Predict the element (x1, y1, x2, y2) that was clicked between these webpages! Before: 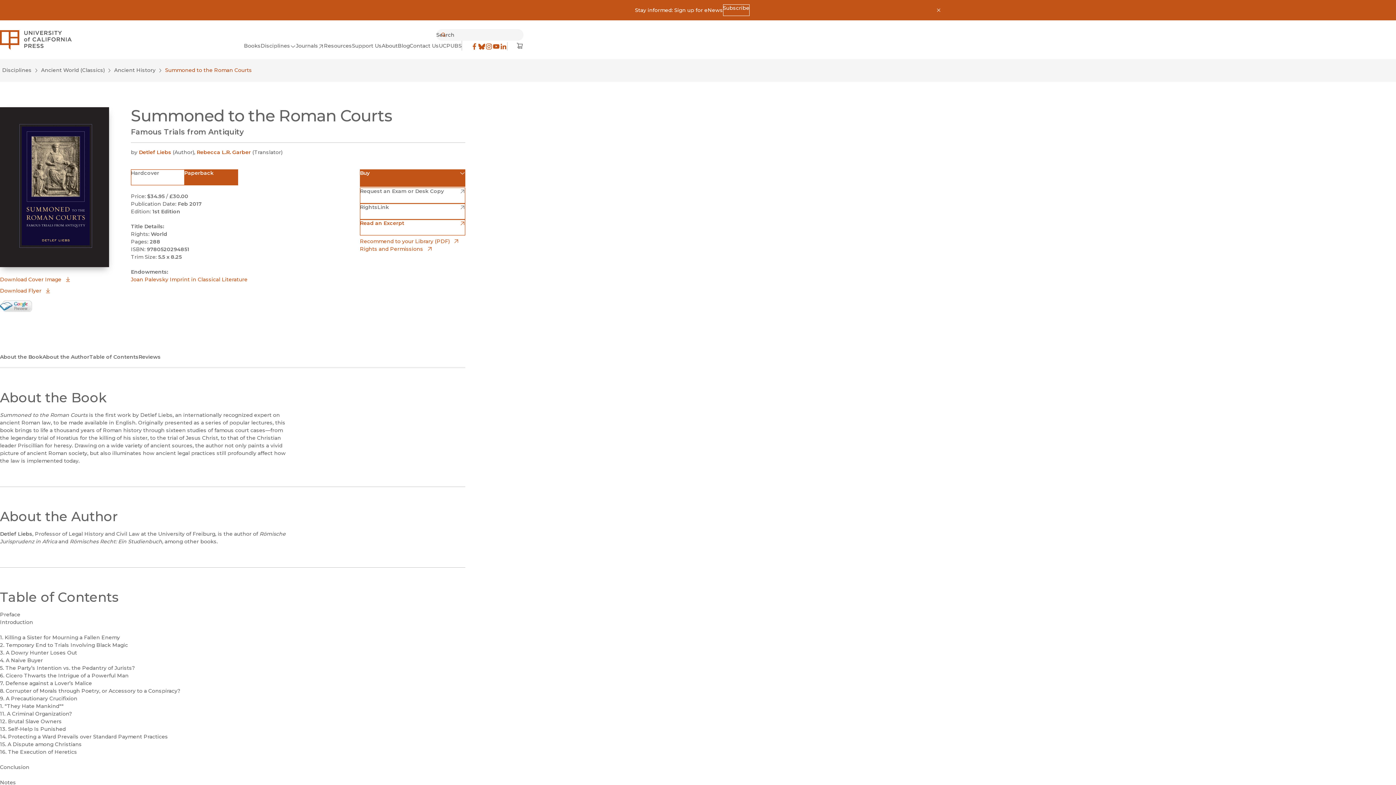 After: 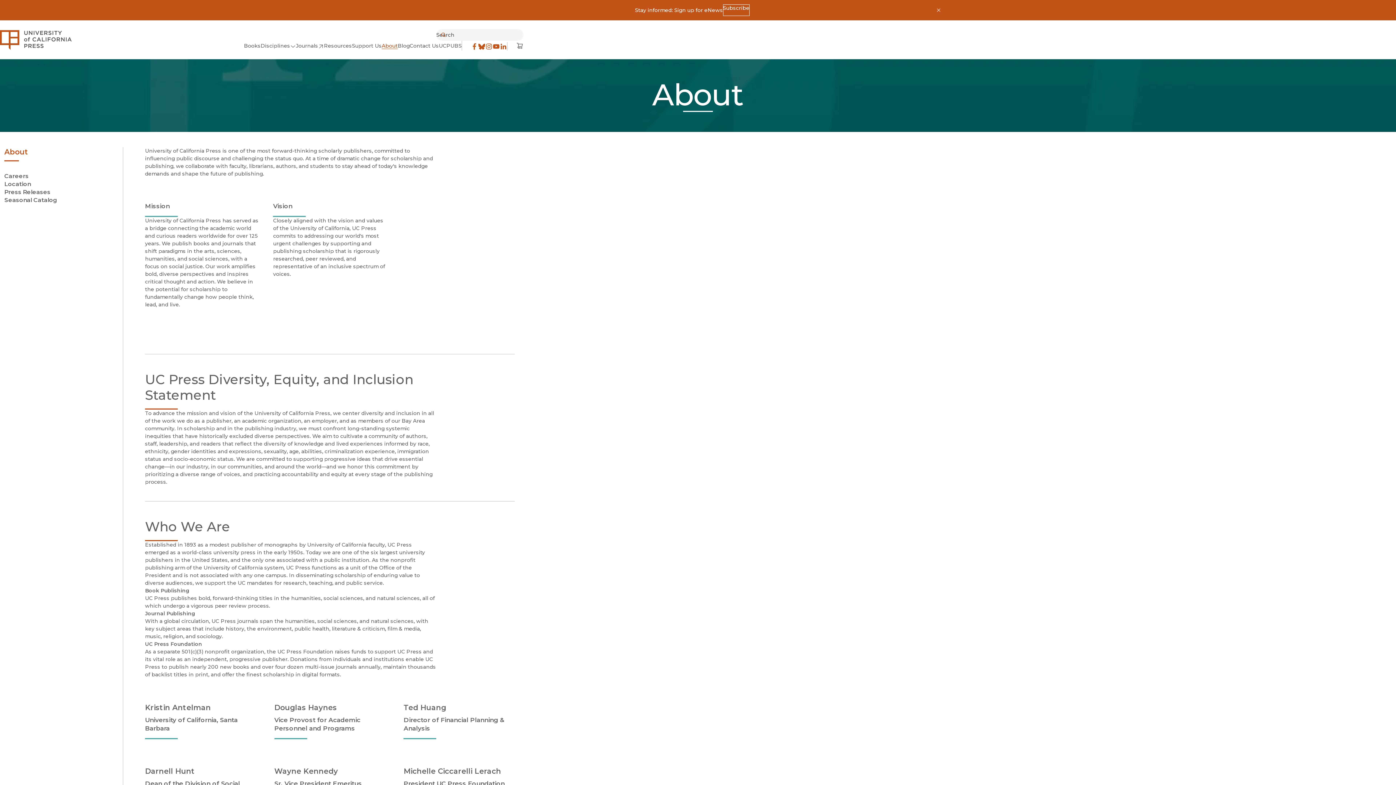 Action: bbox: (381, 42, 397, 50) label: About